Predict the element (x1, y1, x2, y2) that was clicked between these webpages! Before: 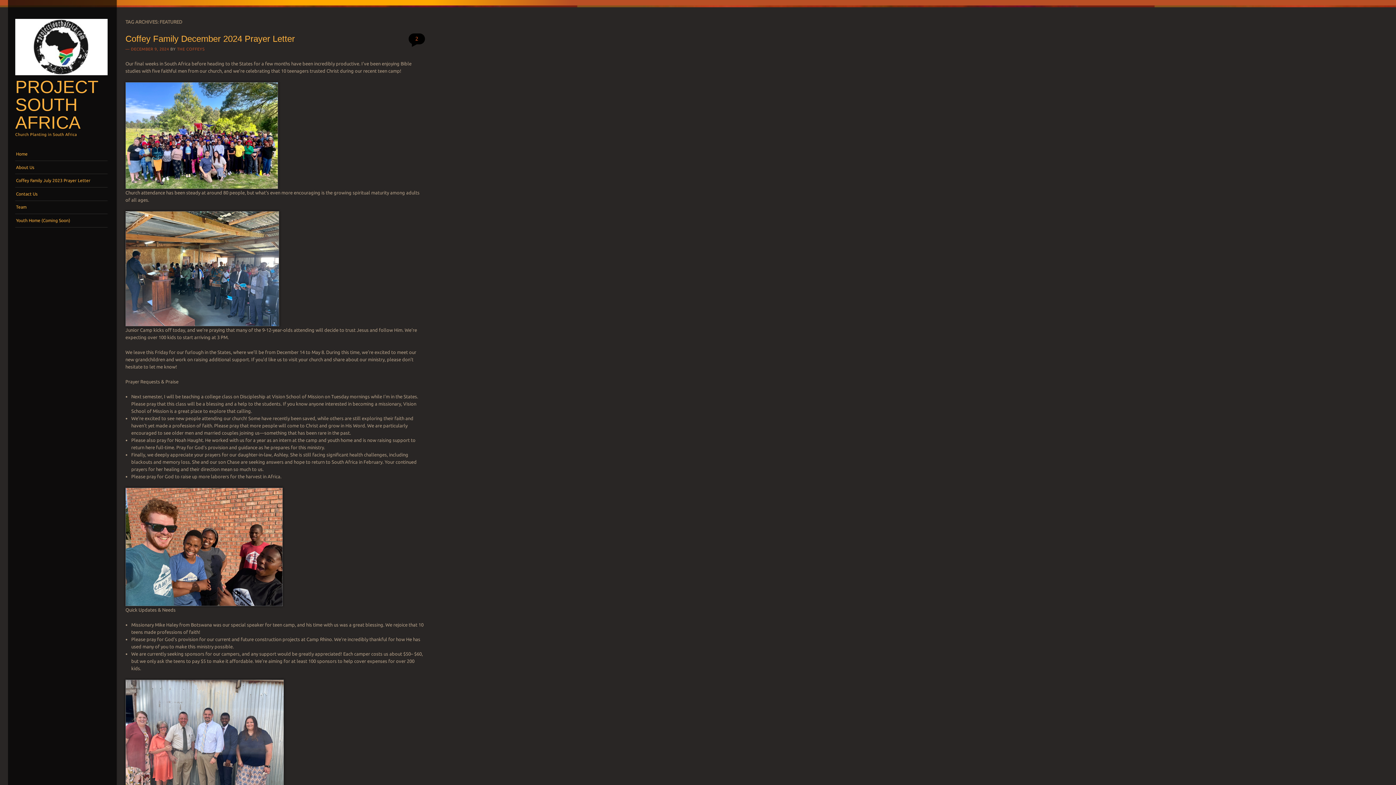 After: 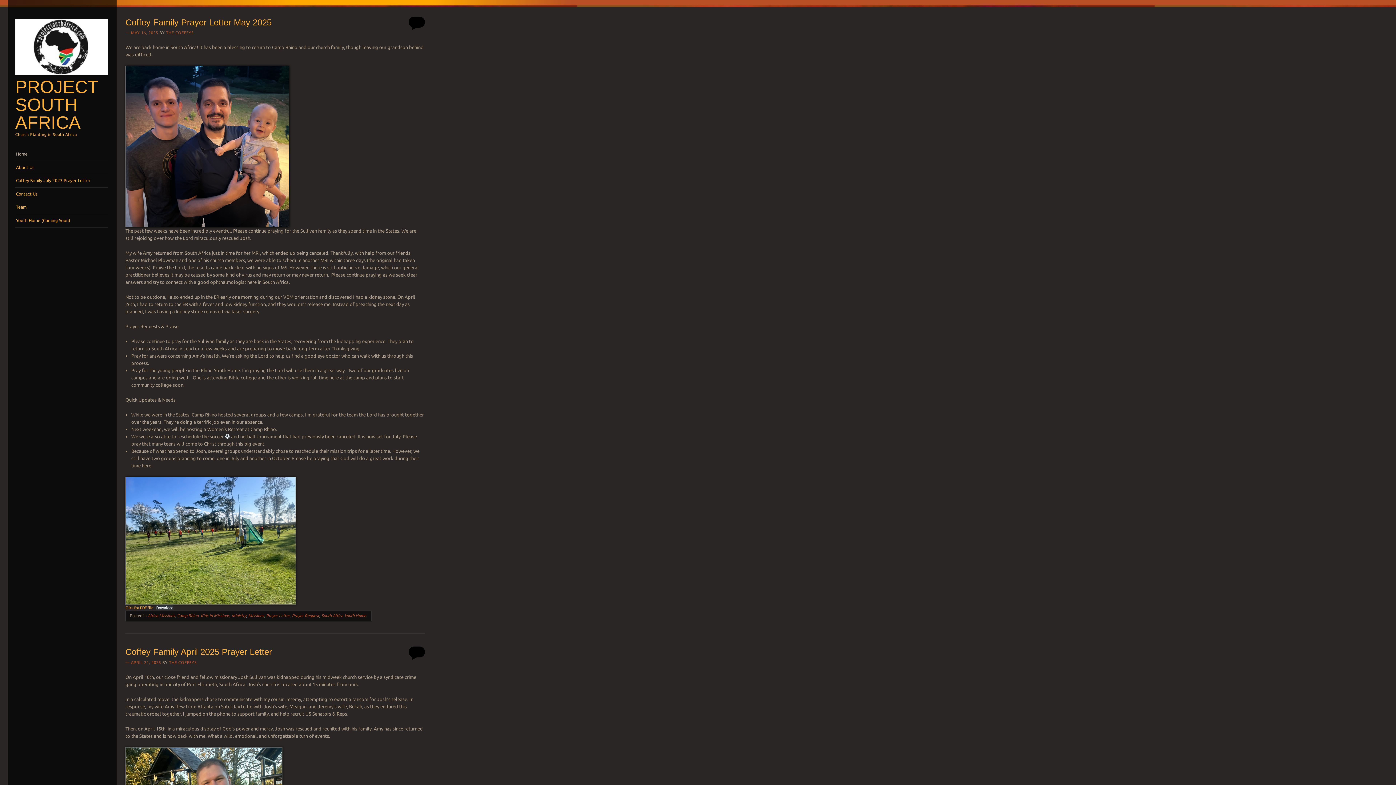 Action: bbox: (15, 77, 98, 132) label: PROJECT SOUTH AFRICA